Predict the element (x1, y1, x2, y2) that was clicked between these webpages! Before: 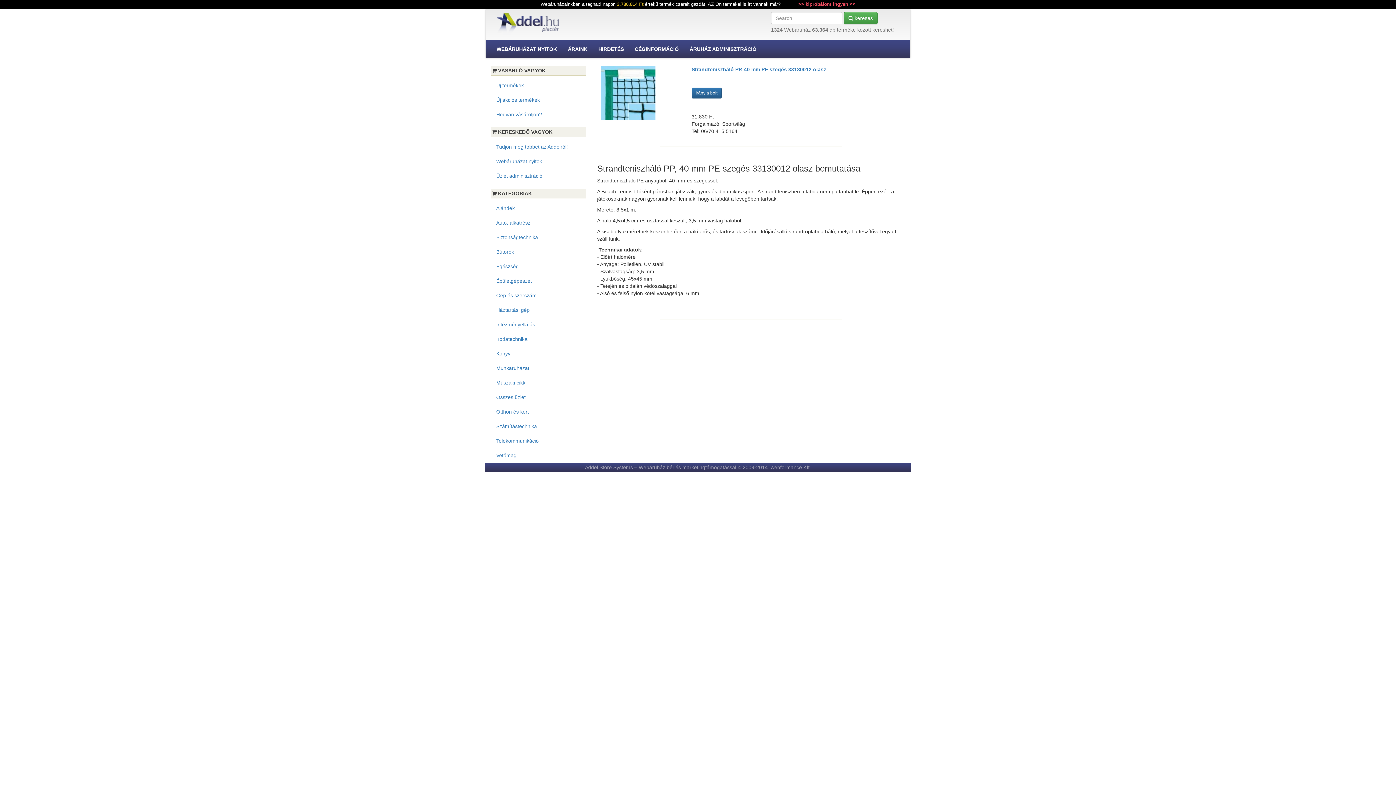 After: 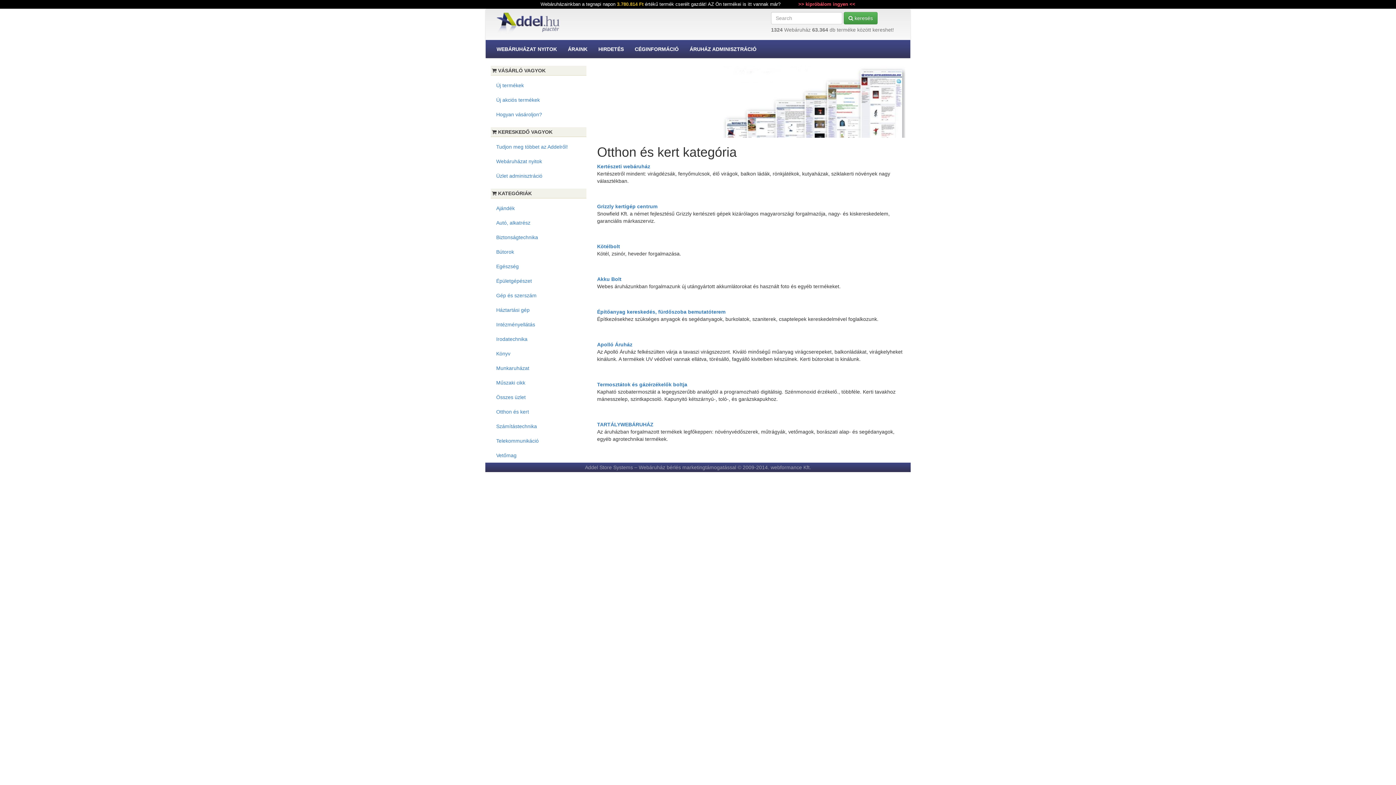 Action: label: Otthon és kert bbox: (490, 404, 586, 419)